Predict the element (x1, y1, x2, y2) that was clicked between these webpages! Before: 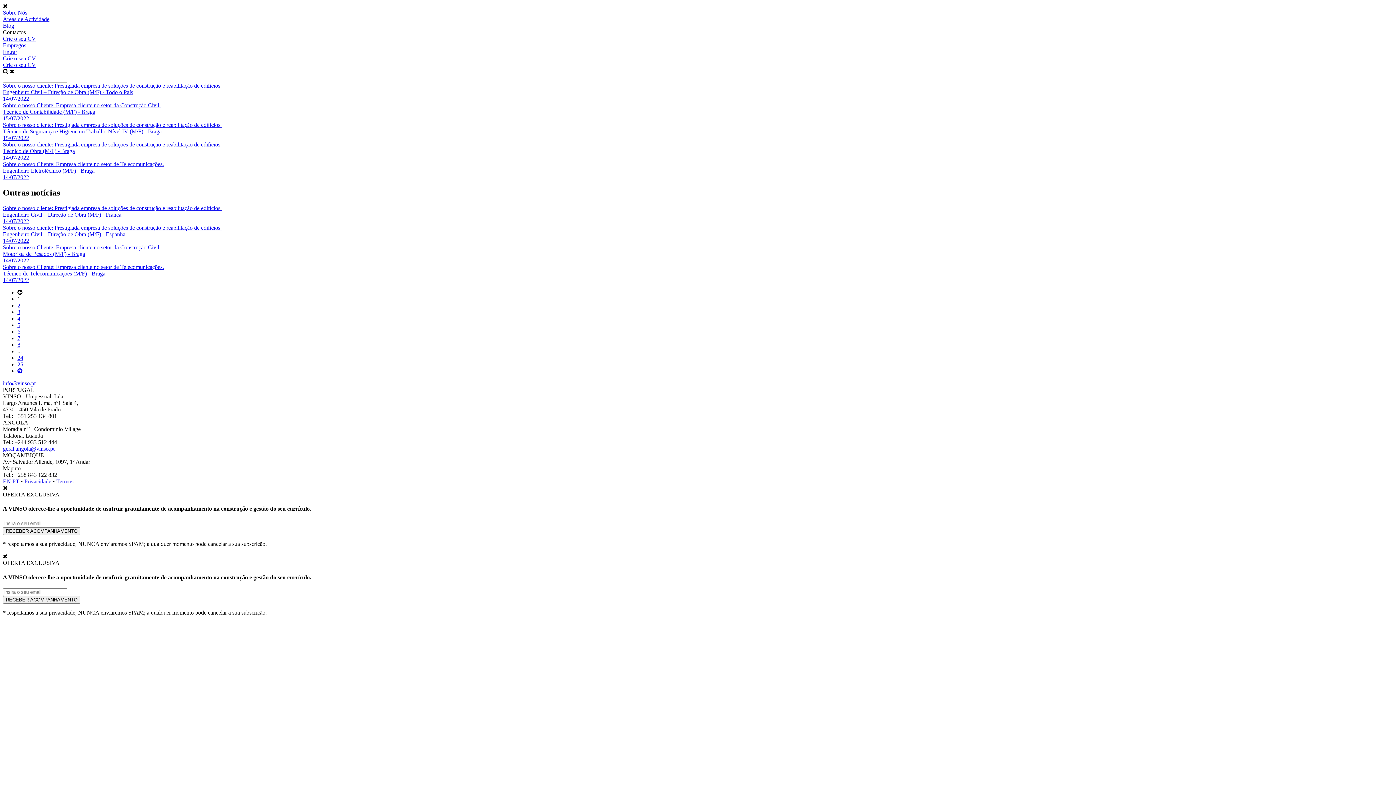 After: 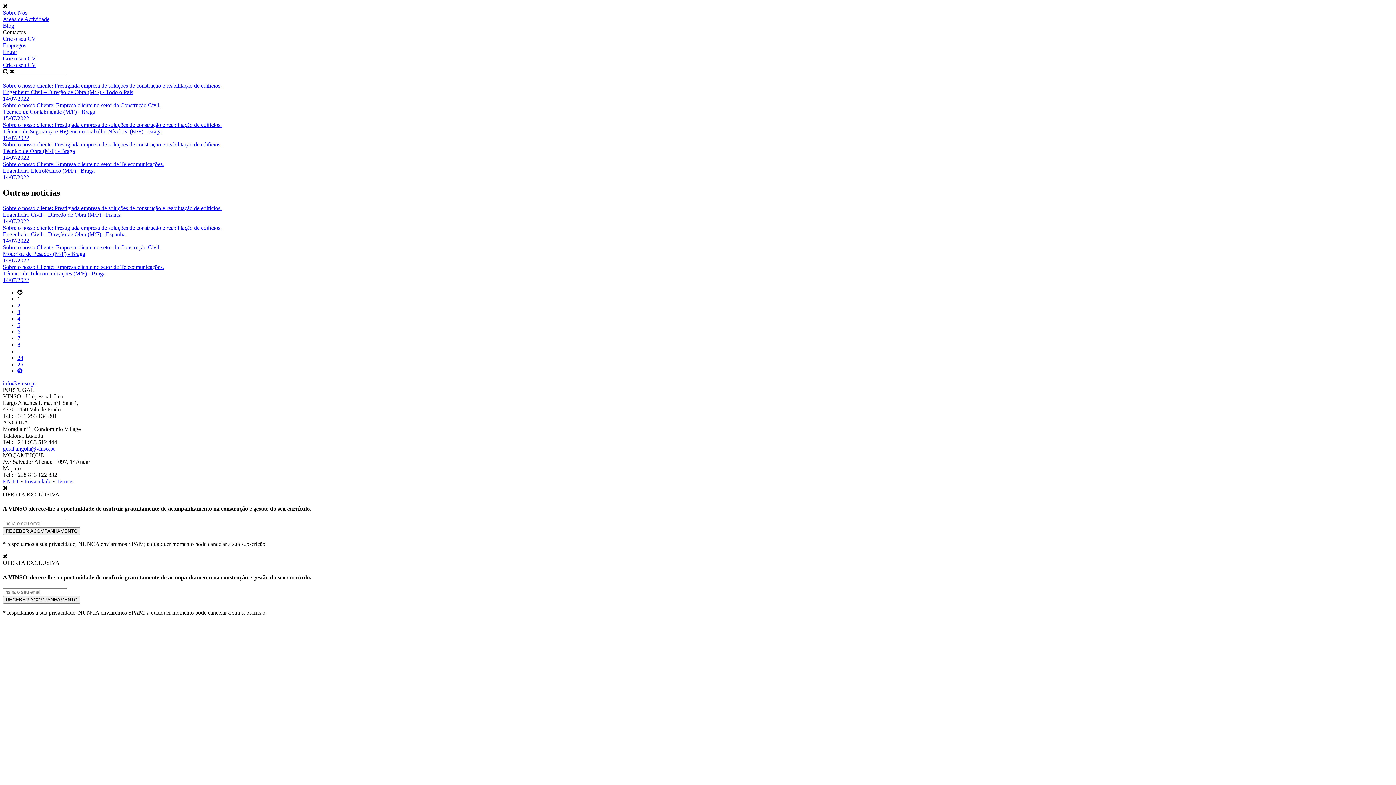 Action: label: geral.angola@vinso.pt bbox: (2, 445, 54, 451)